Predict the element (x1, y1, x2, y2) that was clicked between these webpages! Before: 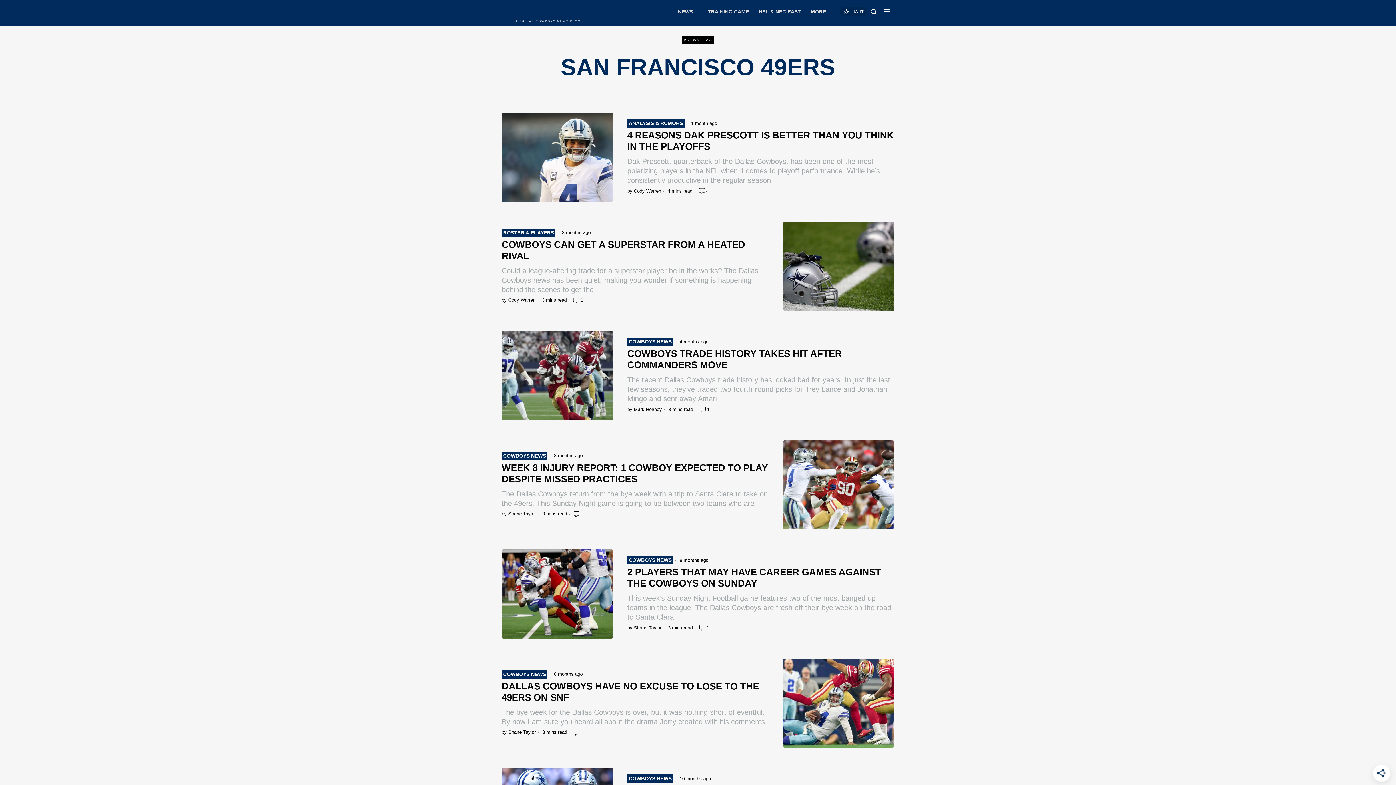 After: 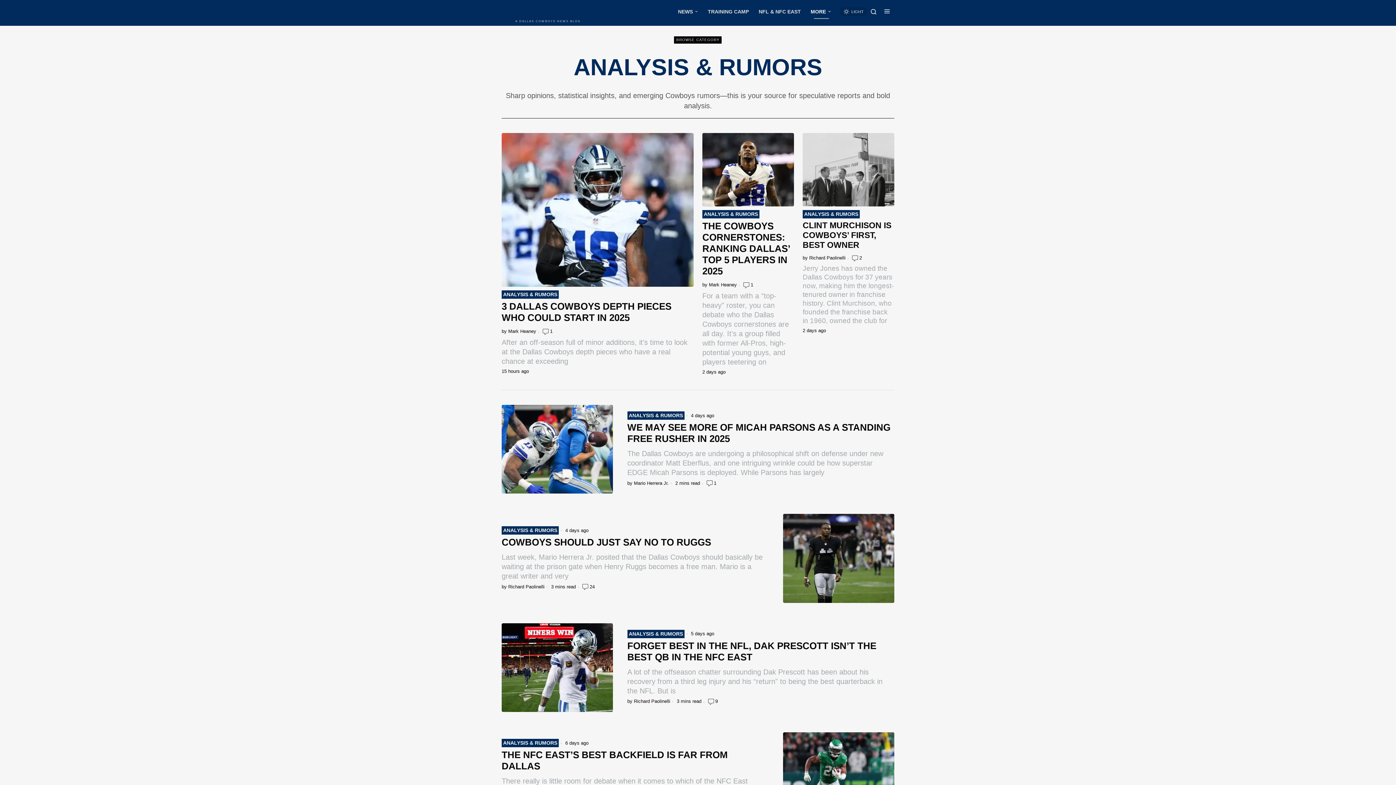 Action: bbox: (627, 119, 684, 127) label: ANALYSIS & RUMORS